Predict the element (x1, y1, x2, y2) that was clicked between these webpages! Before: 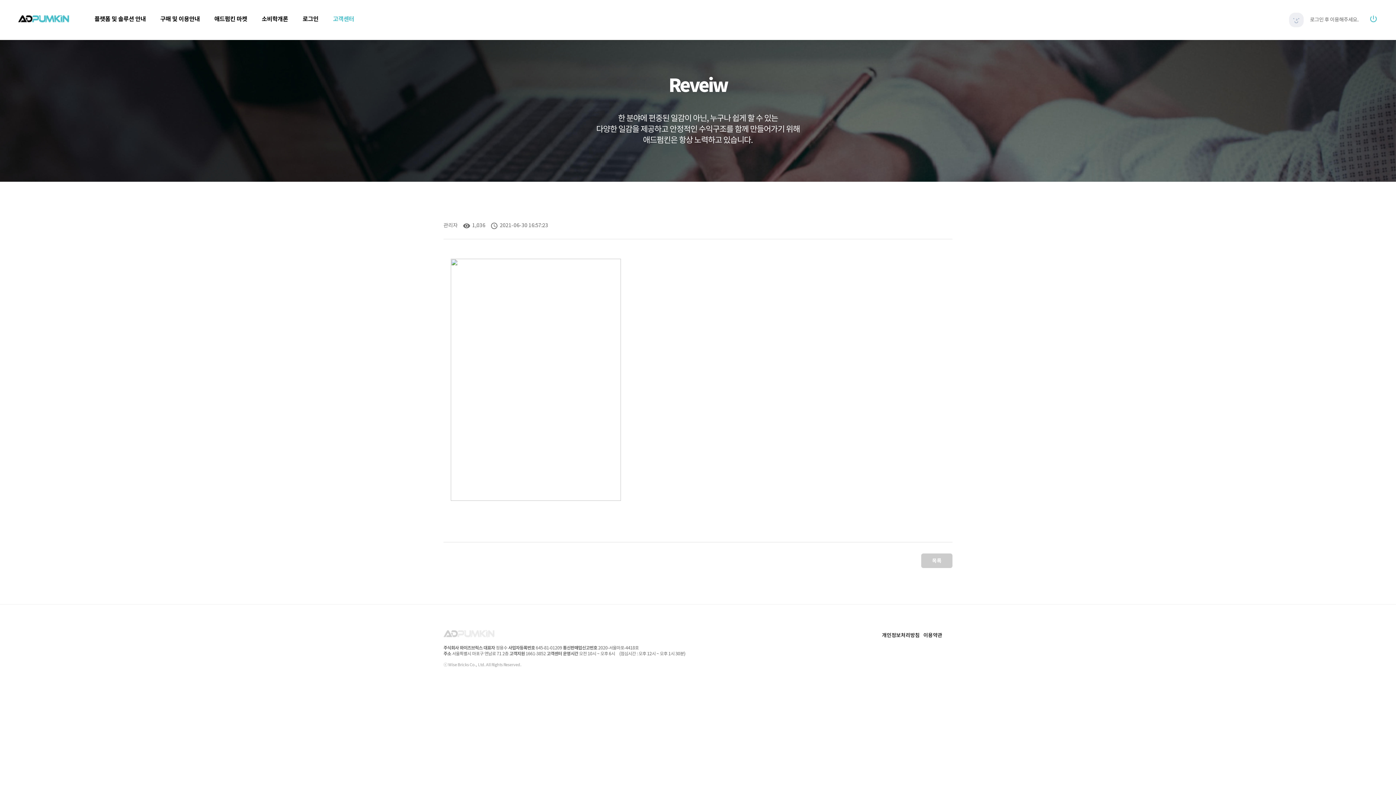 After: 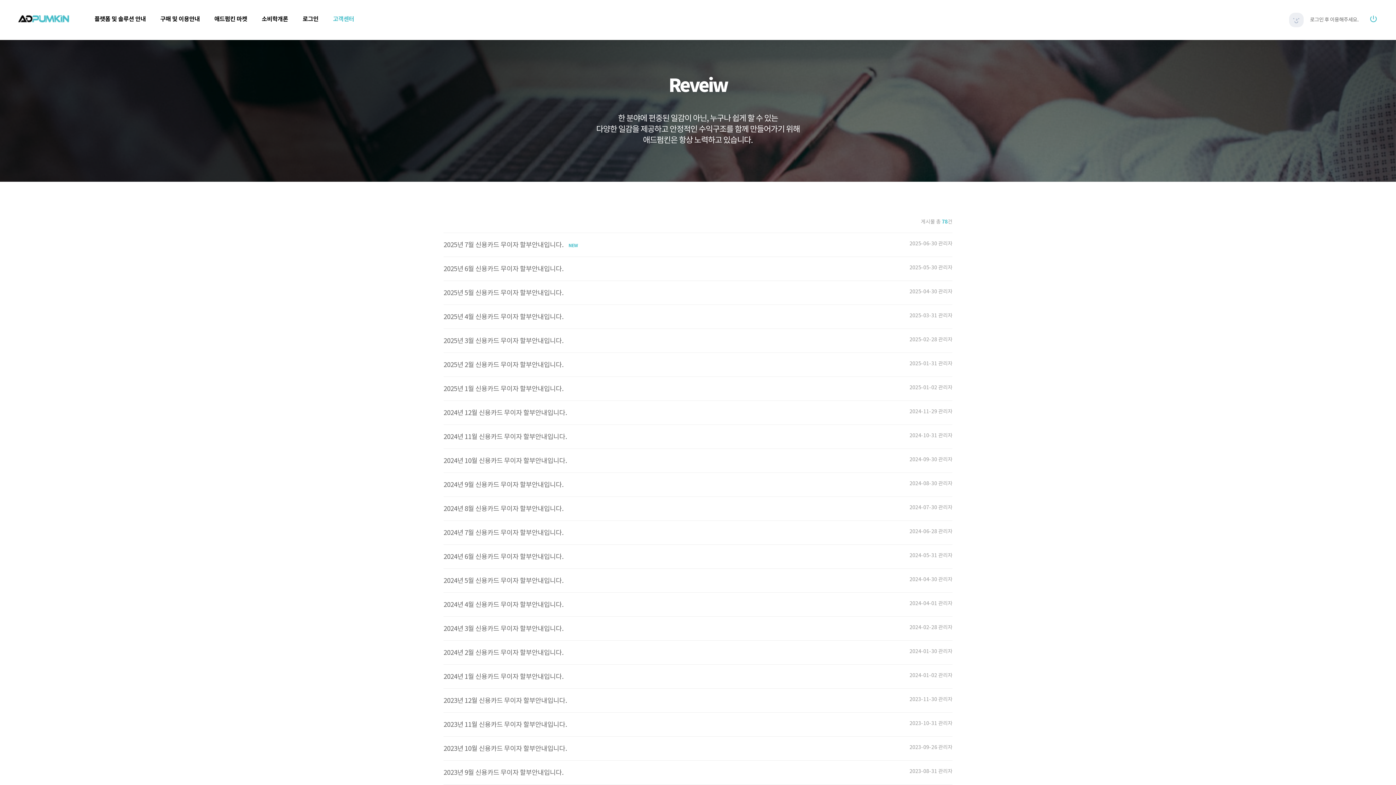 Action: bbox: (333, 15, 354, 22) label: 고객센터